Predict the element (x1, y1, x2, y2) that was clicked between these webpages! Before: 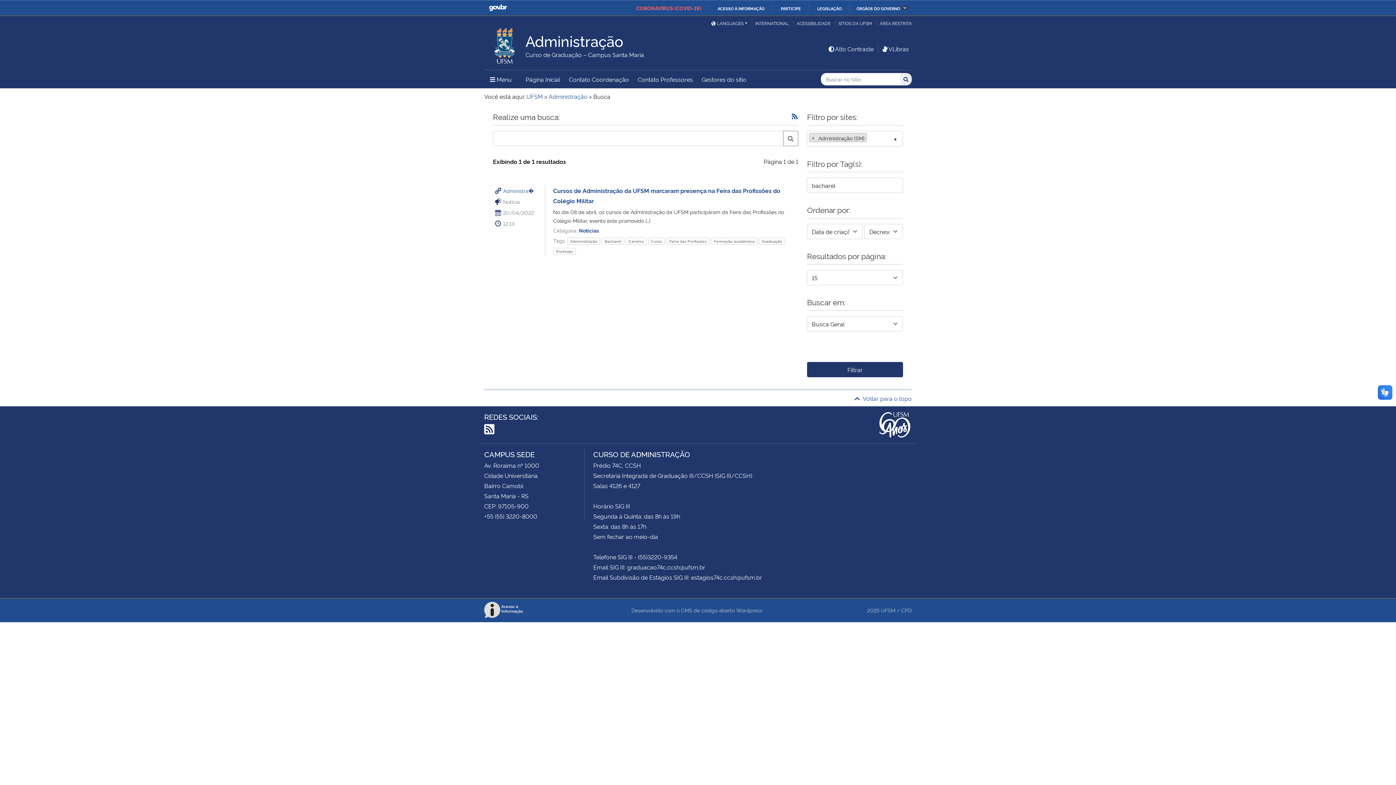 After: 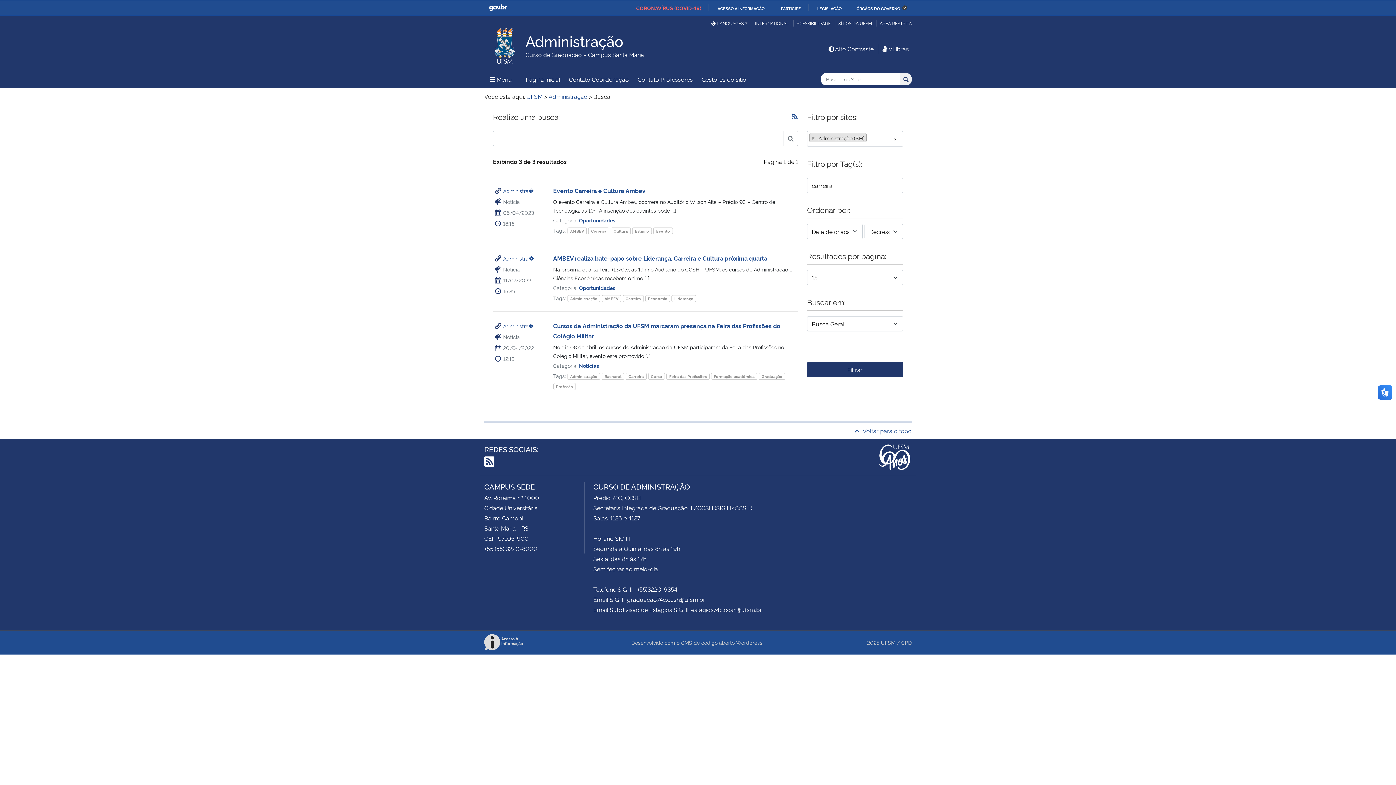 Action: label: Carreira bbox: (625, 237, 646, 244)